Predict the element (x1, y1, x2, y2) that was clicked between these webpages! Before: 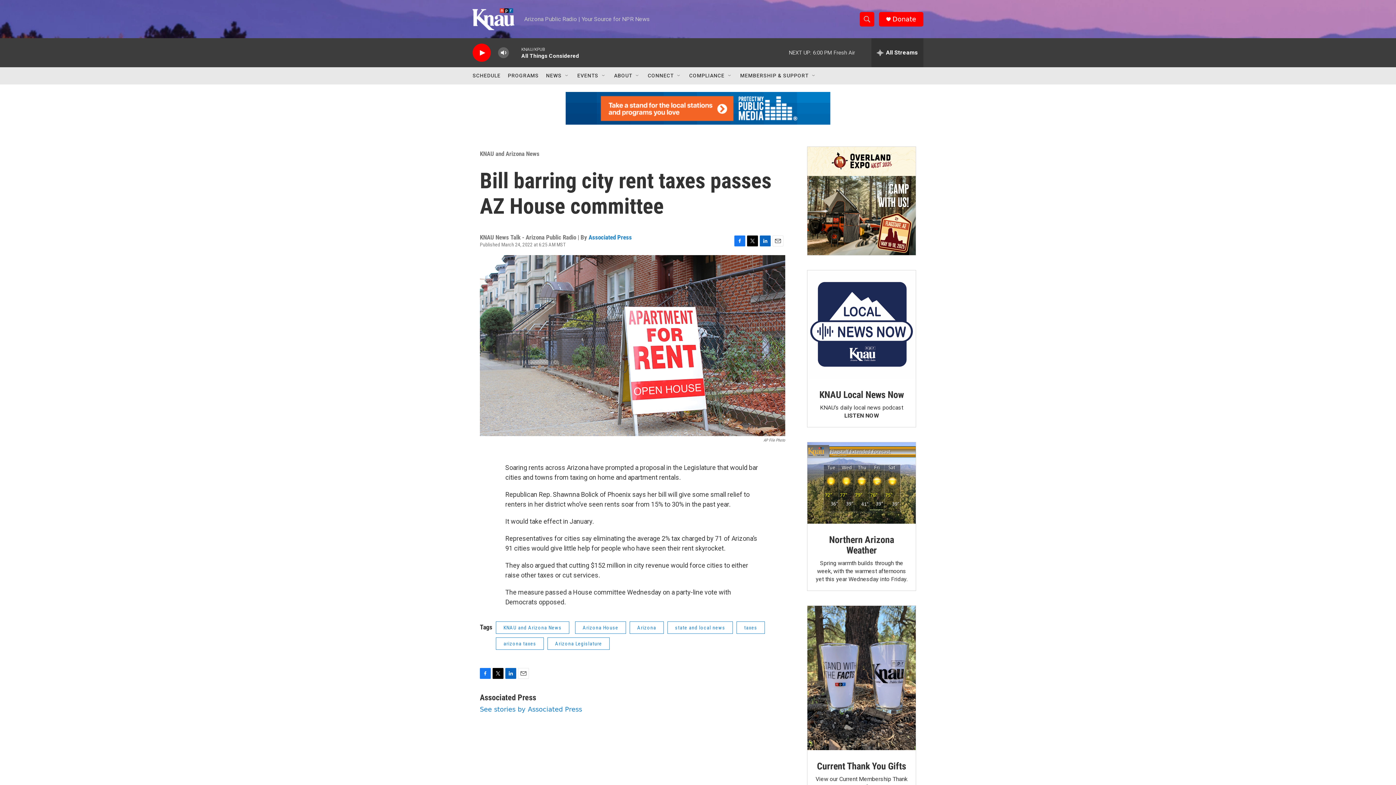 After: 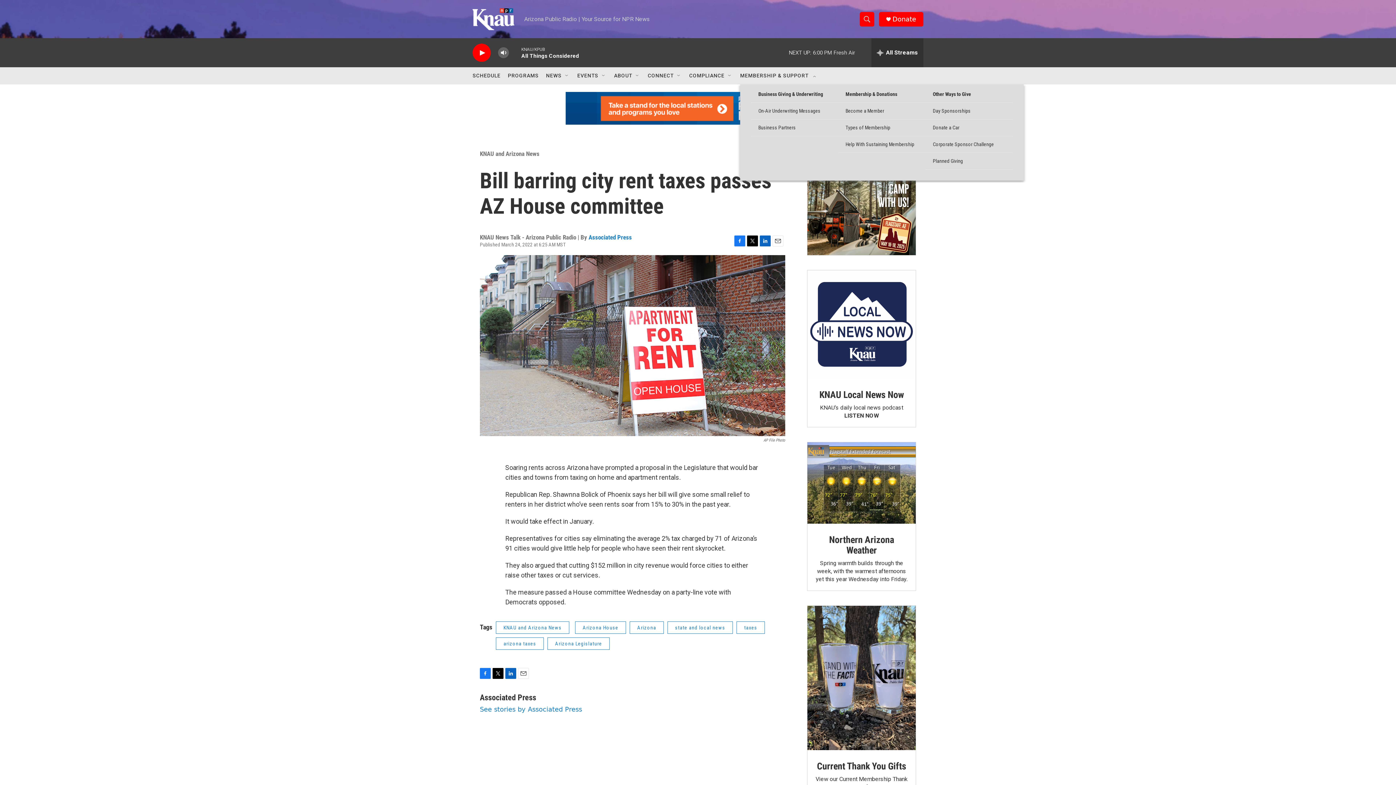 Action: bbox: (811, 72, 817, 78) label: Open Sub Navigation